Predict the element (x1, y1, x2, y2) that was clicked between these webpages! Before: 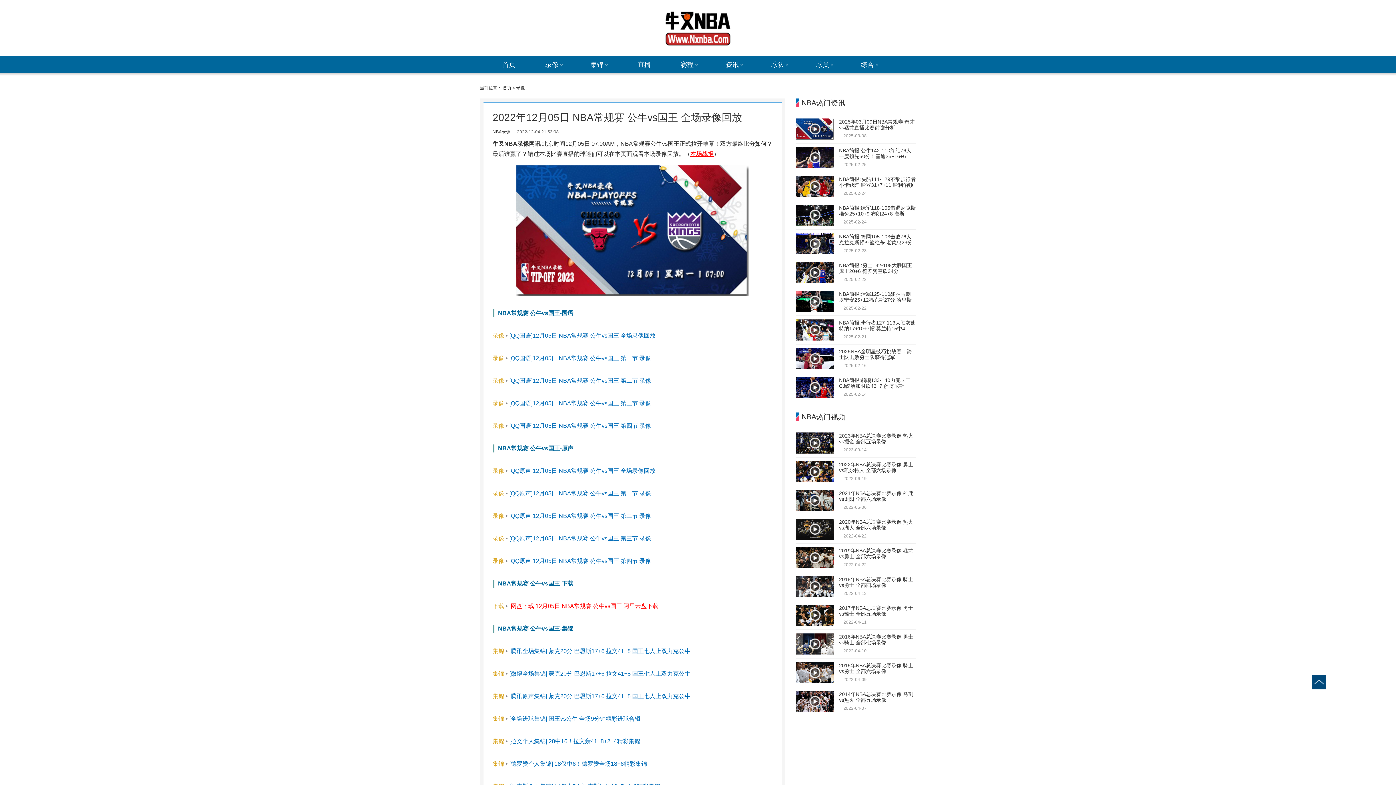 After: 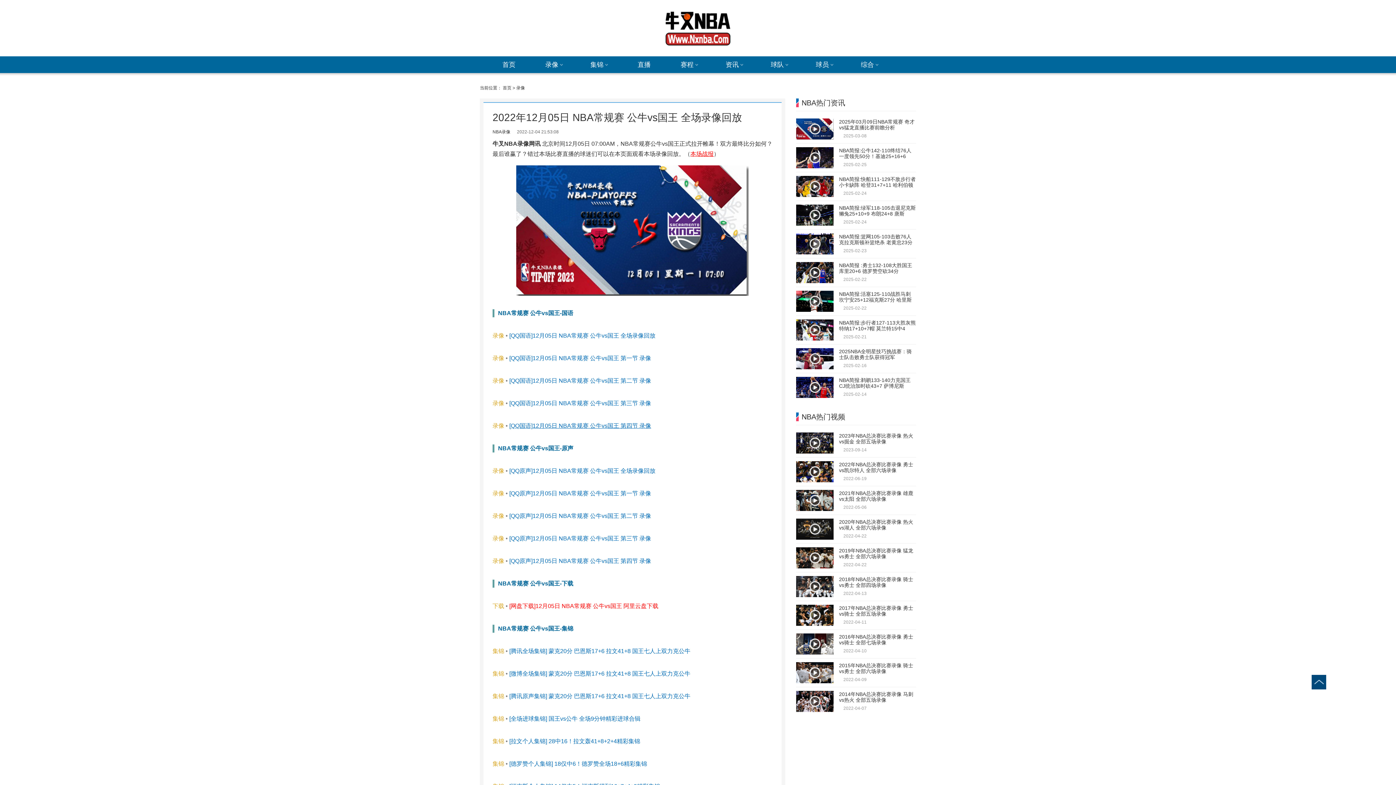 Action: bbox: (509, 422, 651, 429) label: [QQ国语]12月05日 NBA常规赛 公牛vs国王 第四节 录像